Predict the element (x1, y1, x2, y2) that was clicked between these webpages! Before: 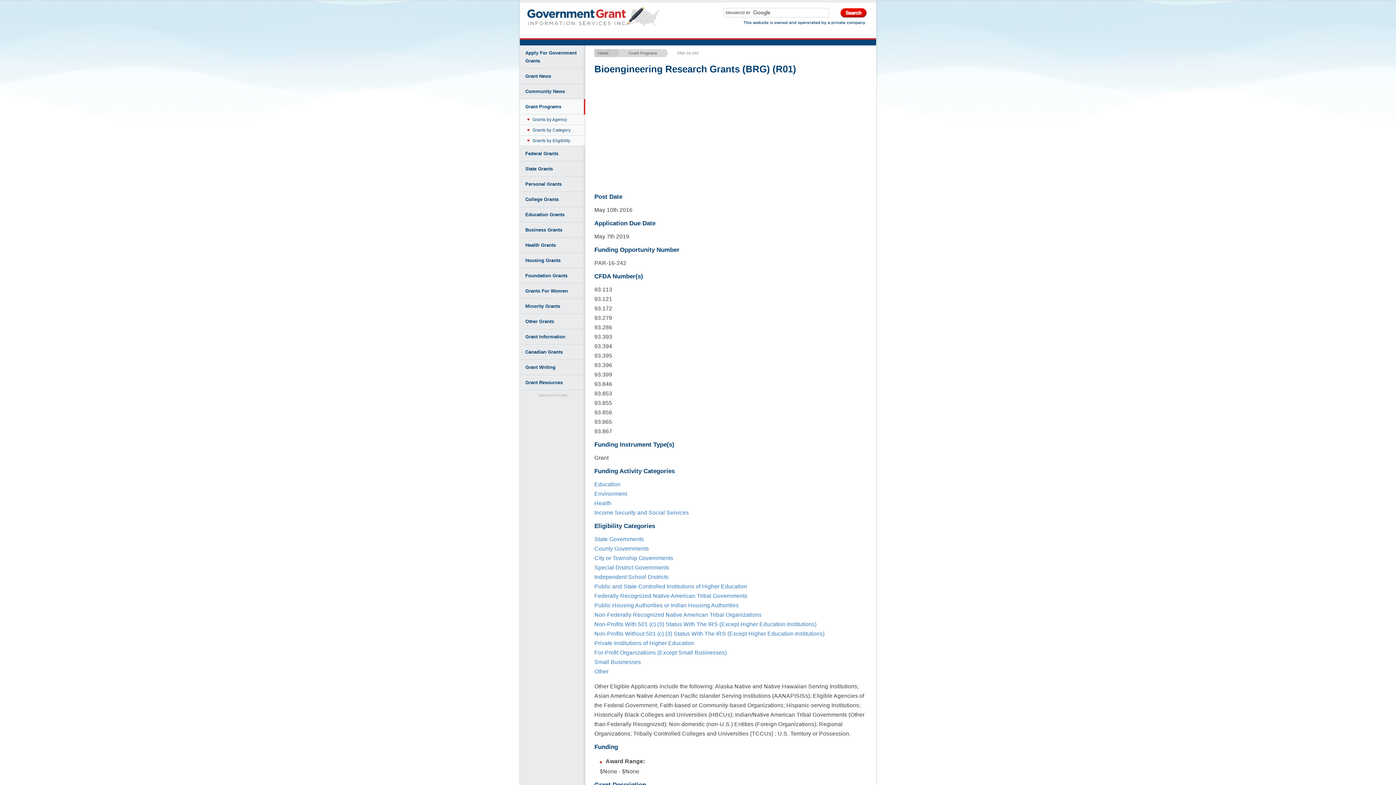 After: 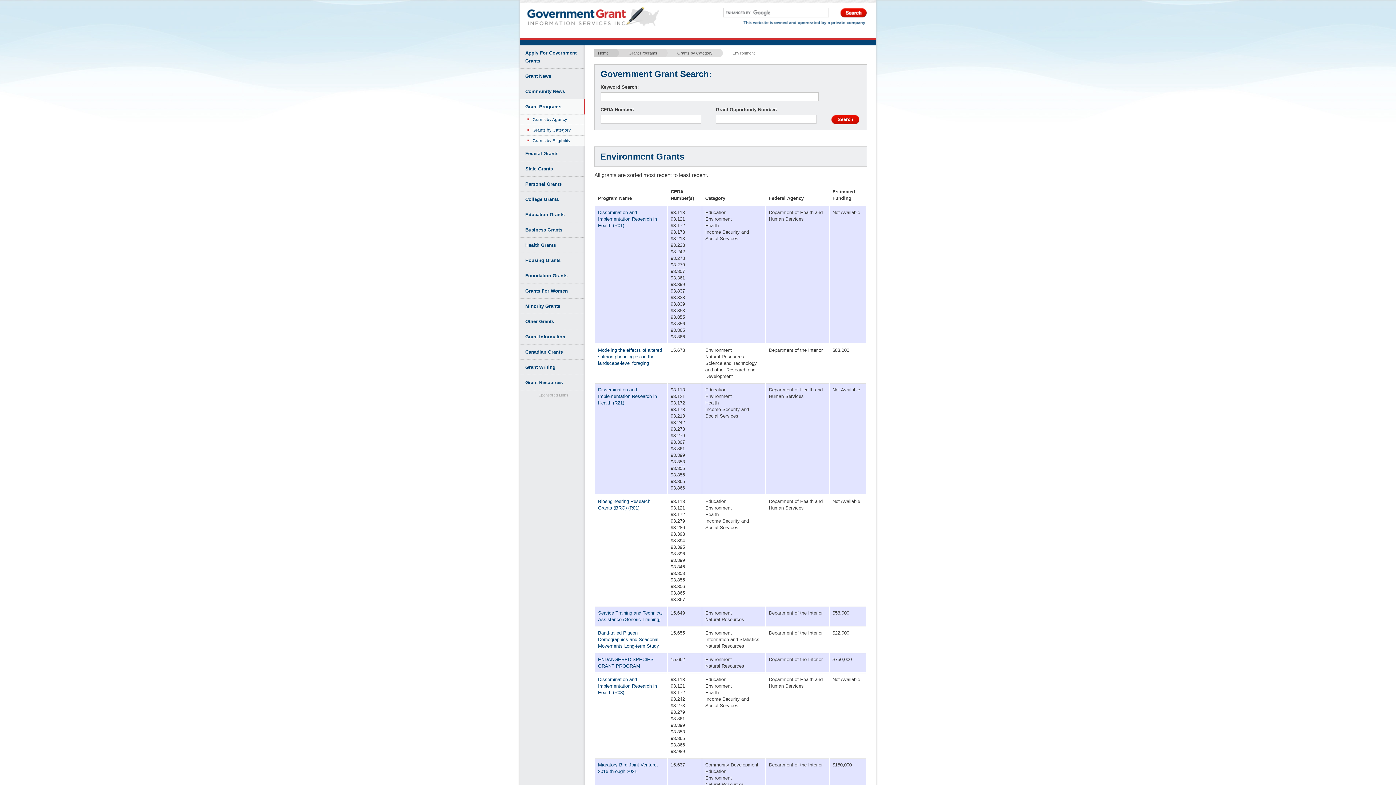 Action: bbox: (594, 490, 627, 497) label: Environment